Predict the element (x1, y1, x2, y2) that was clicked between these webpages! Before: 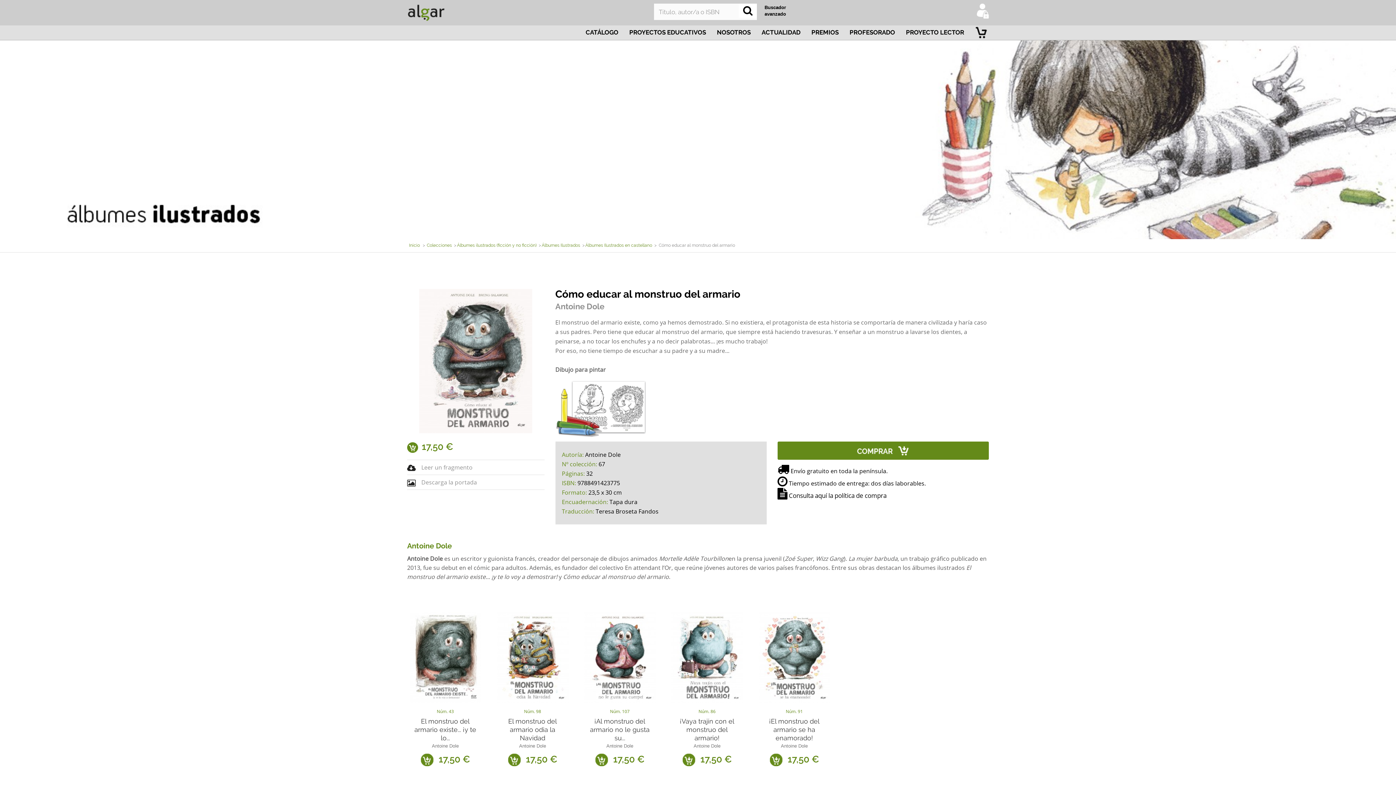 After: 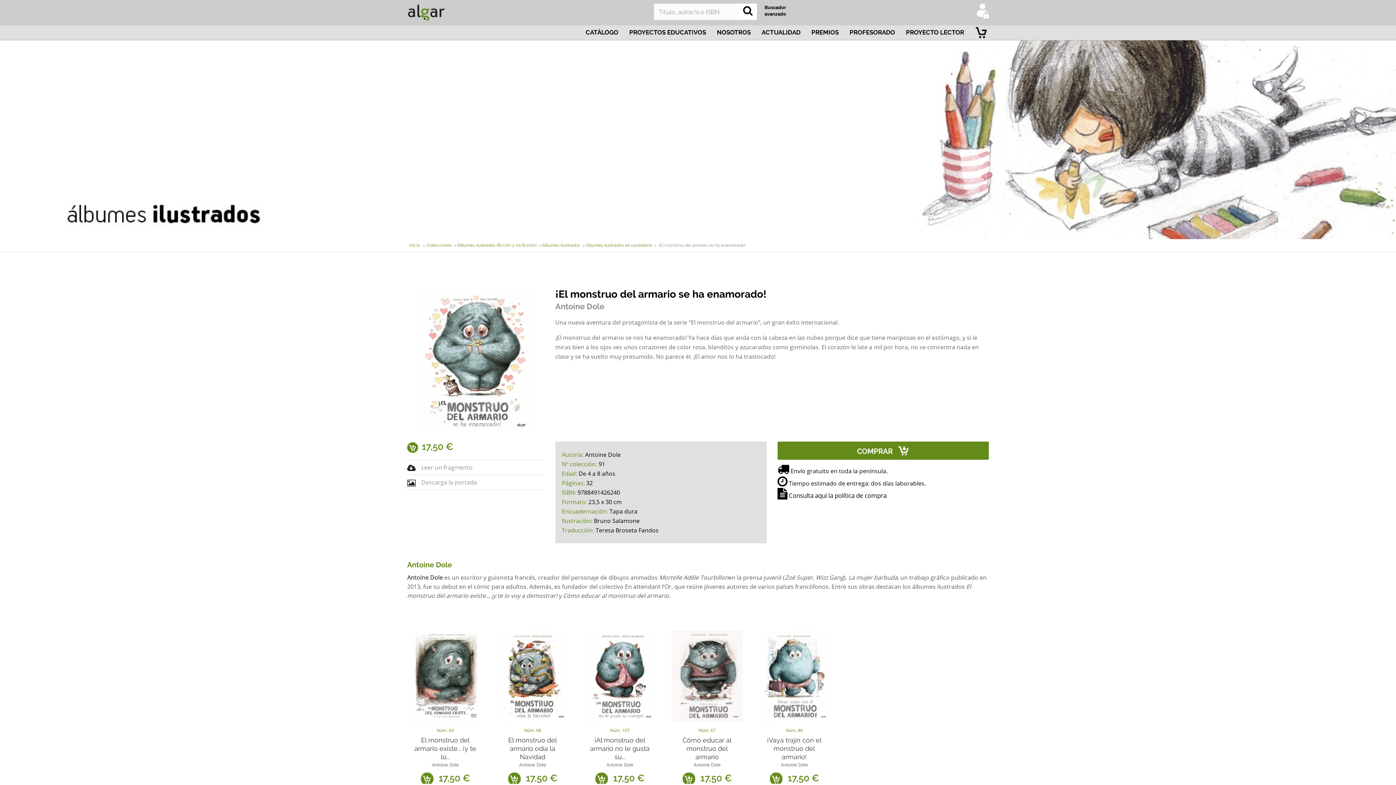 Action: bbox: (756, 612, 832, 703)